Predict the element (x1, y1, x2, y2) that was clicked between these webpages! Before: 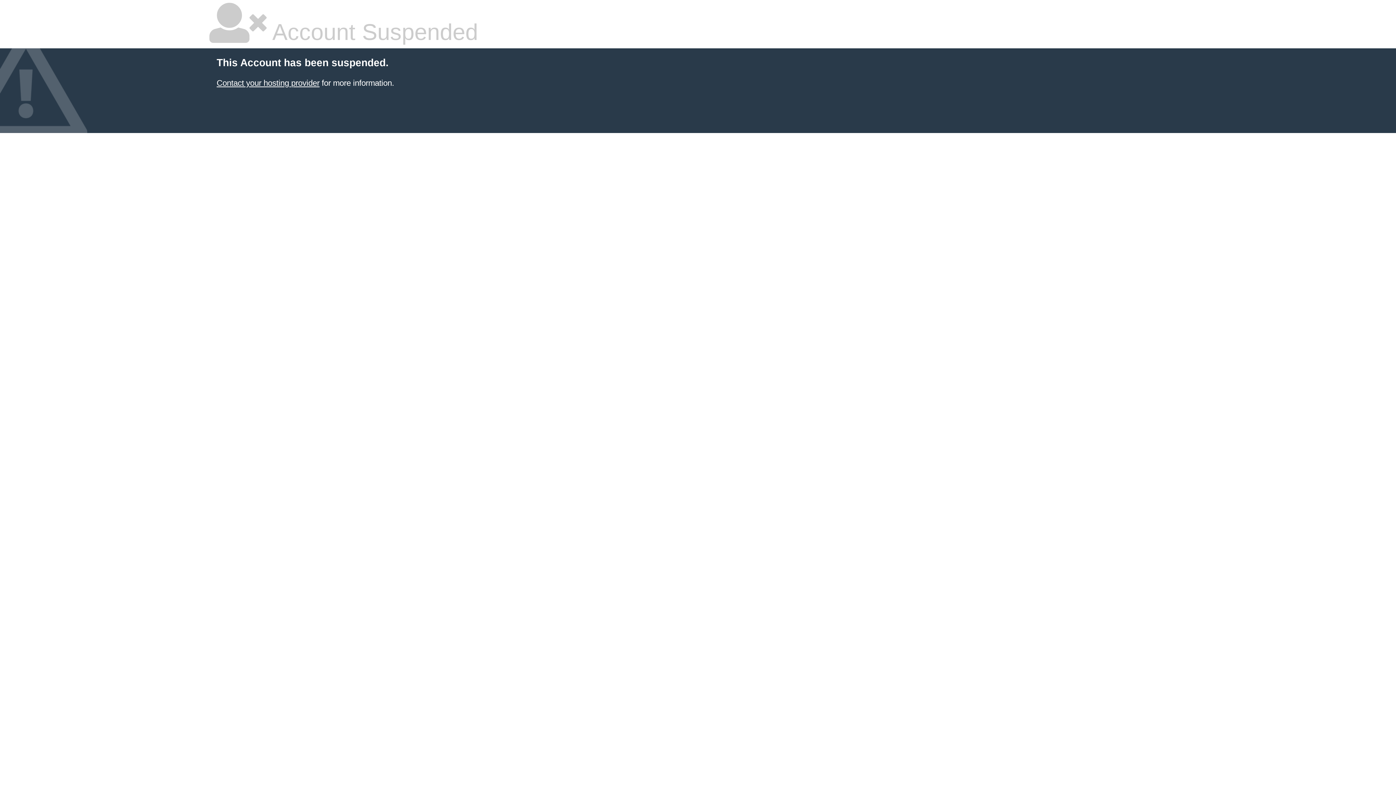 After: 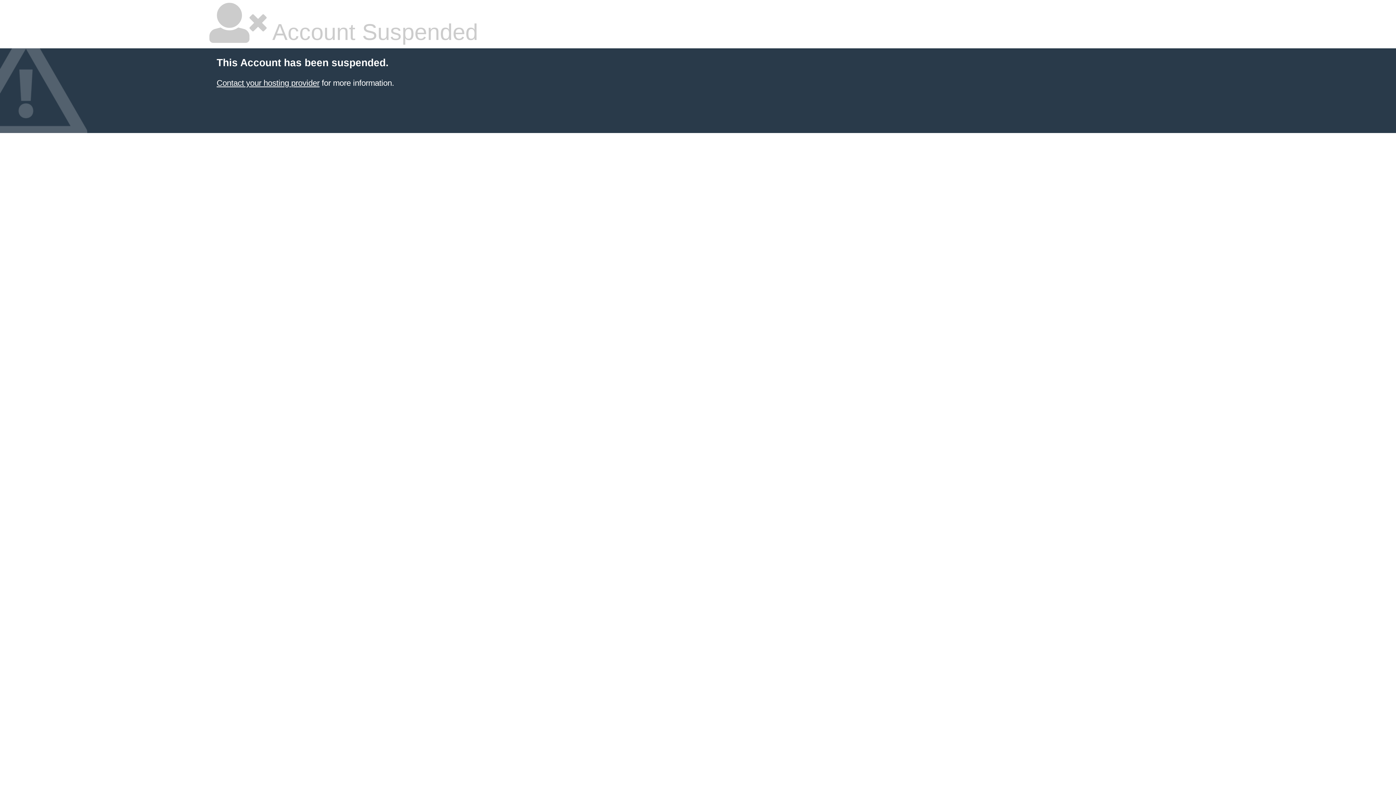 Action: label: Contact your hosting provider bbox: (216, 78, 319, 87)